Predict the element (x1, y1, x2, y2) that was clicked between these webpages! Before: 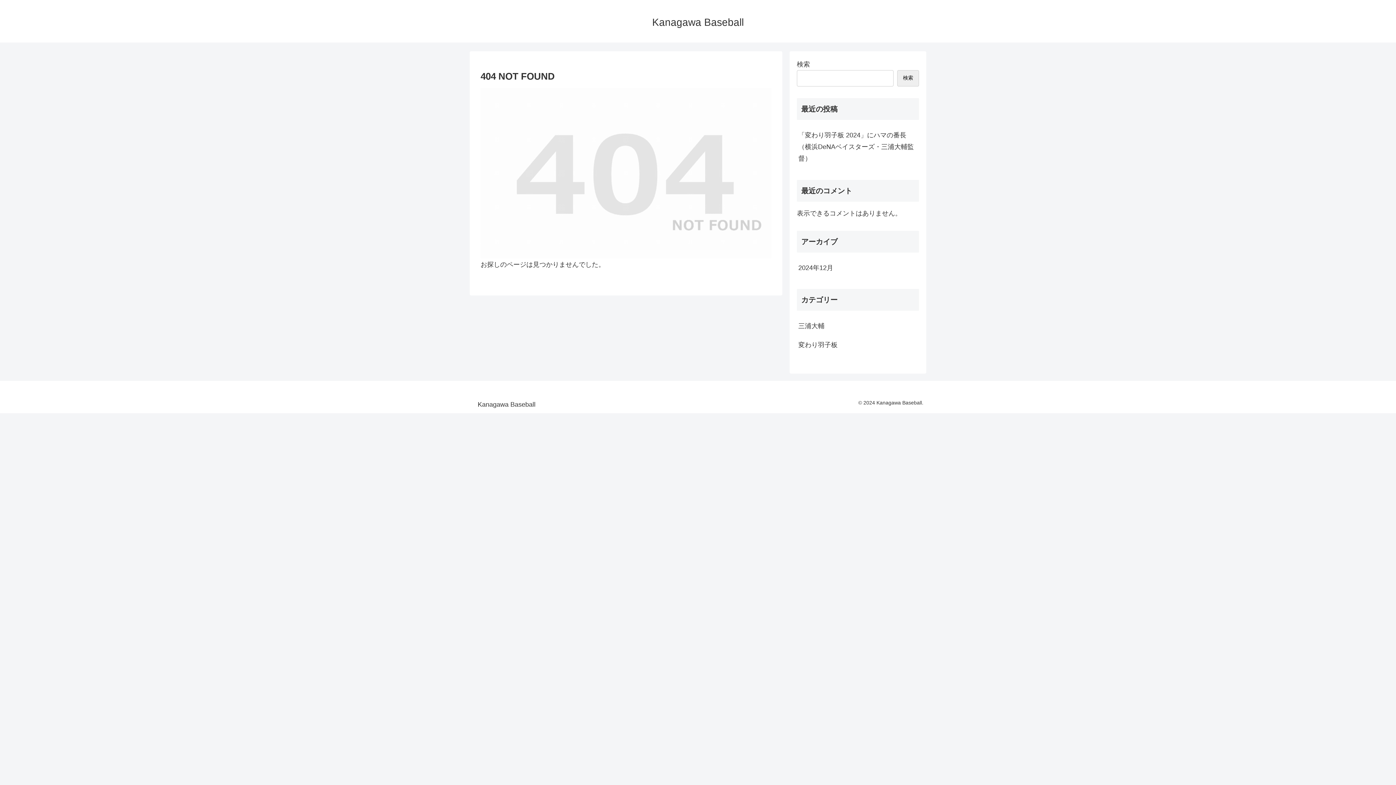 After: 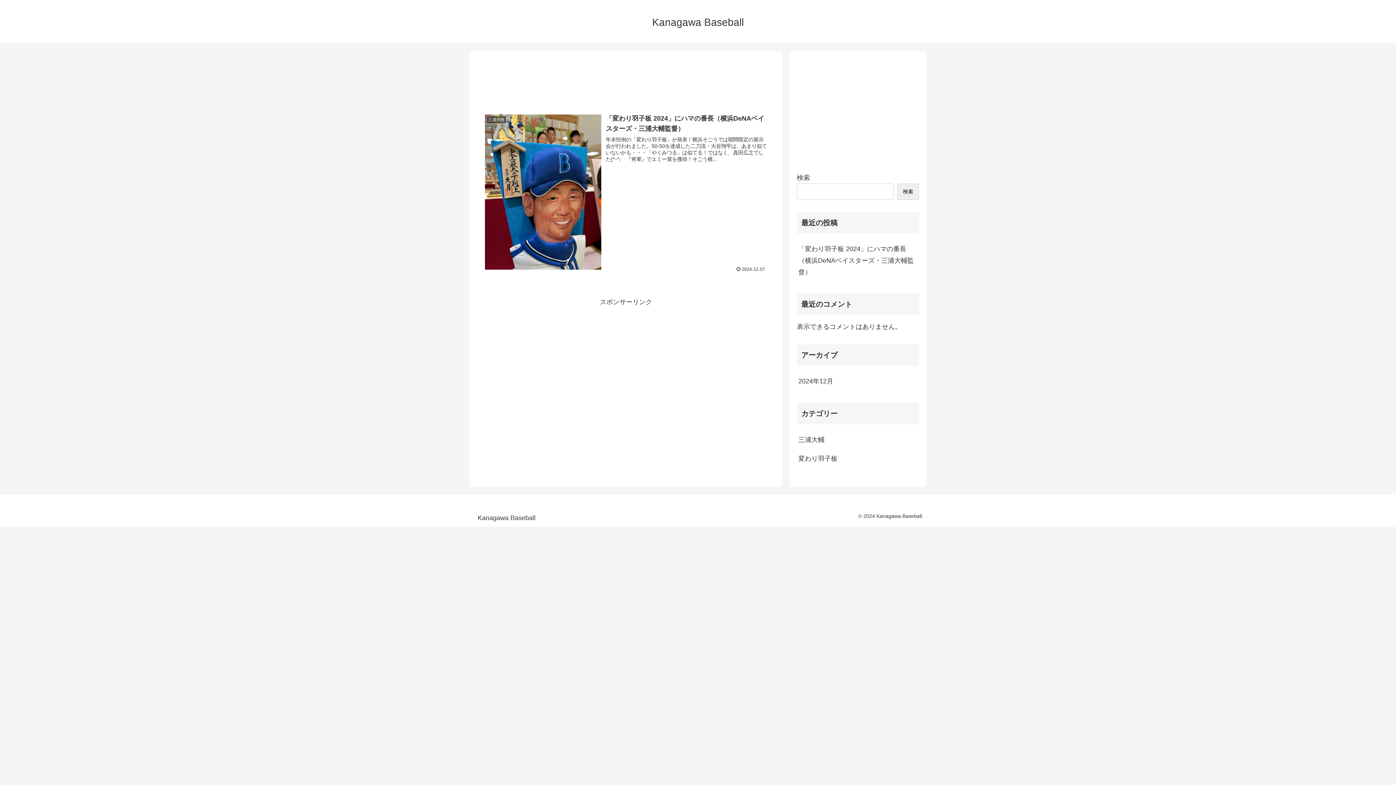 Action: bbox: (645, 19, 750, 27) label: Kanagawa Baseball